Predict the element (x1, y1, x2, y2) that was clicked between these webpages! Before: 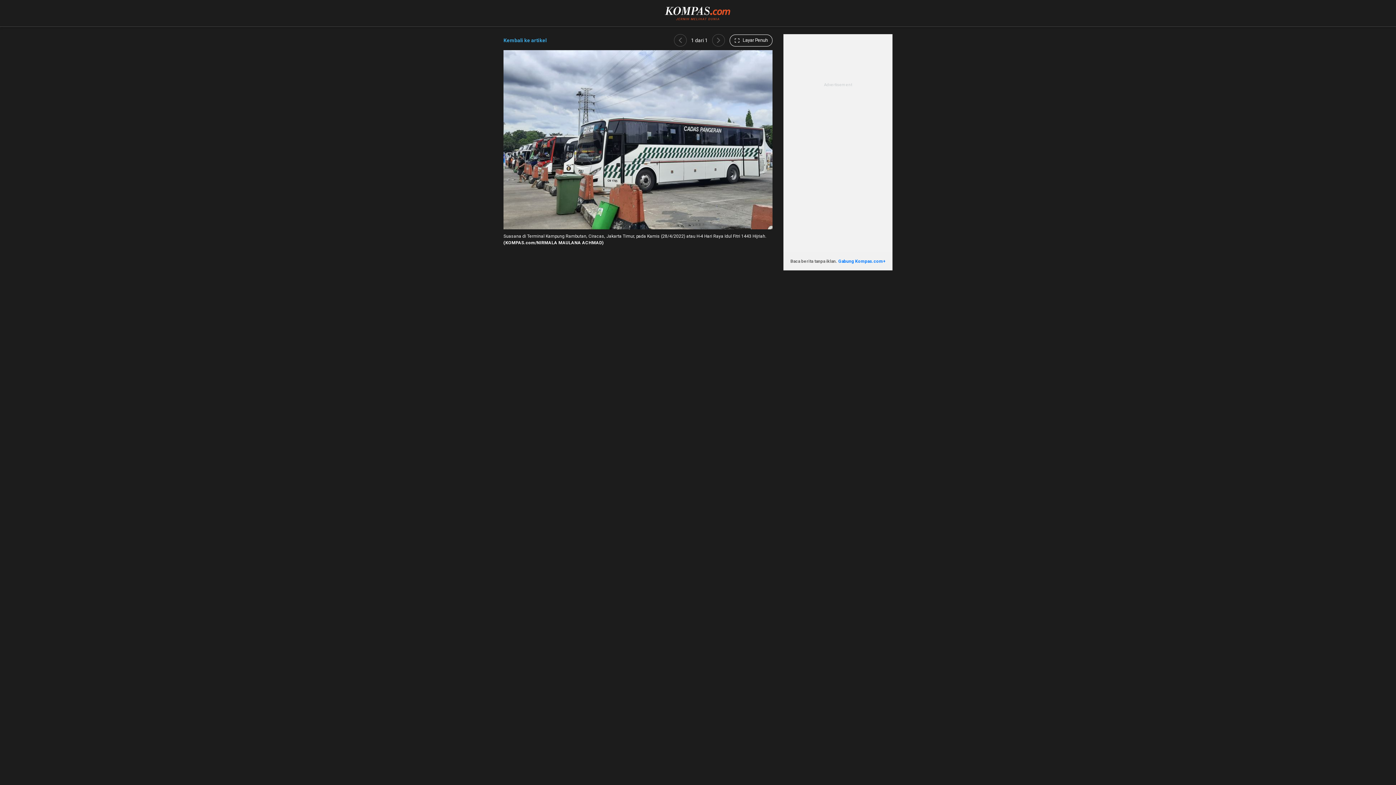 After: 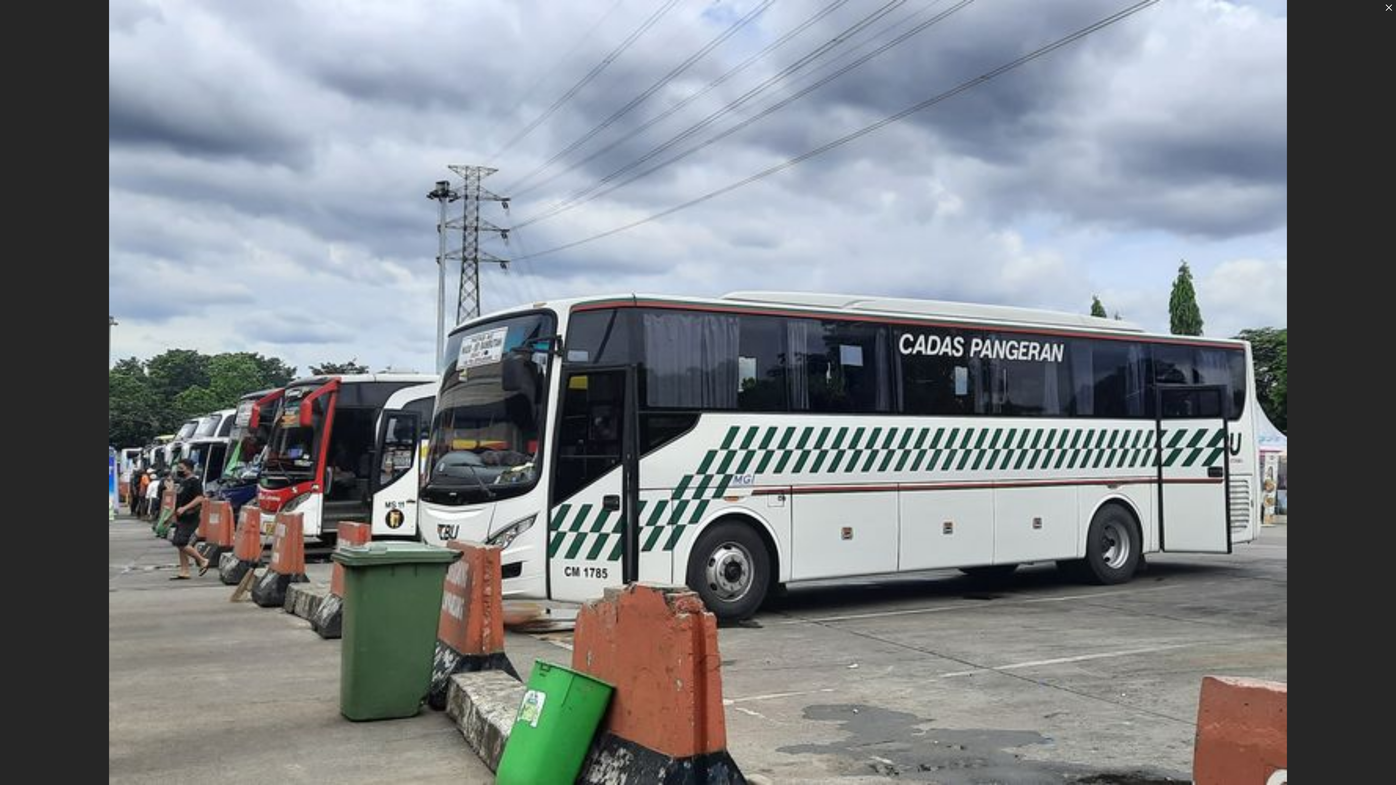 Action: label:  Layar Penuh bbox: (729, 34, 772, 46)